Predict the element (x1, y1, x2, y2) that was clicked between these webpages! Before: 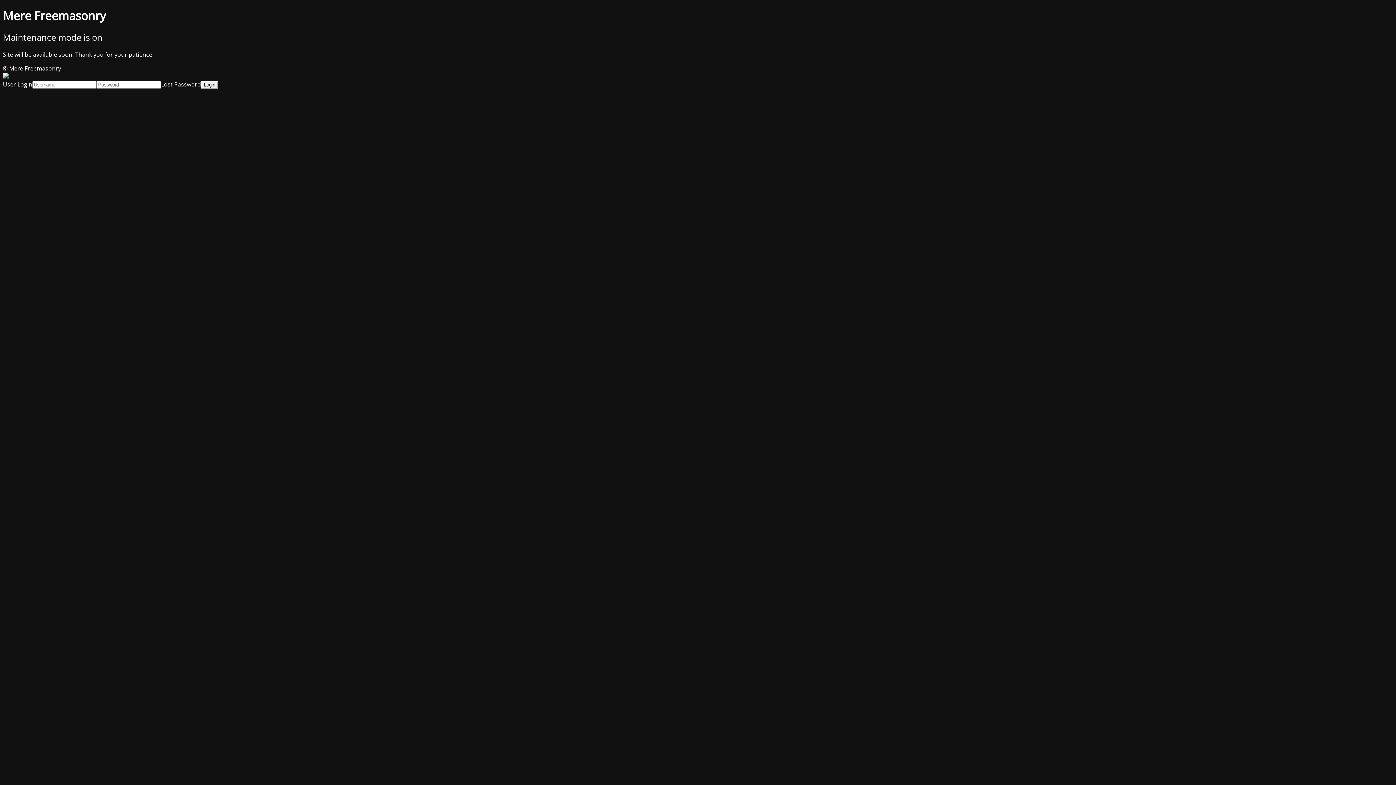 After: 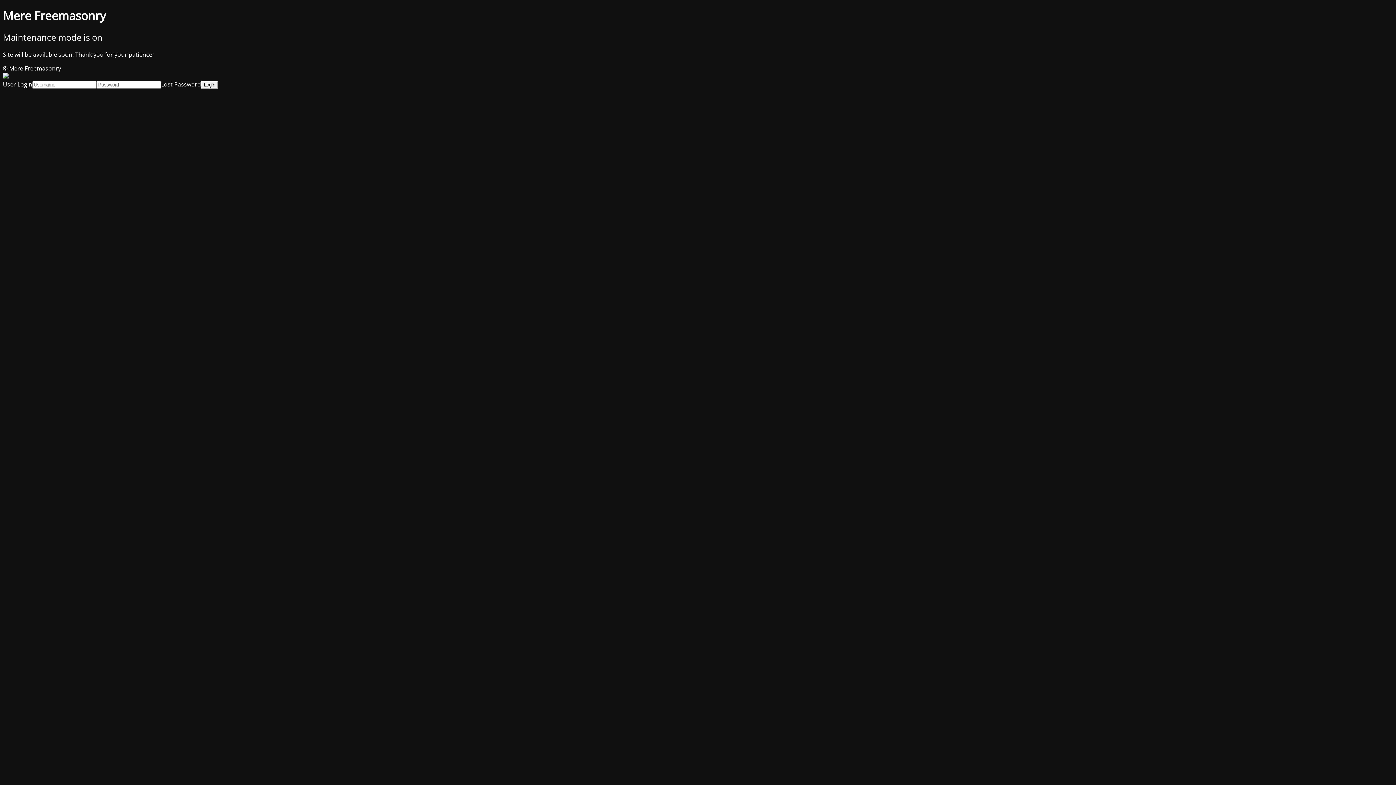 Action: label: Lost Password bbox: (161, 80, 201, 88)